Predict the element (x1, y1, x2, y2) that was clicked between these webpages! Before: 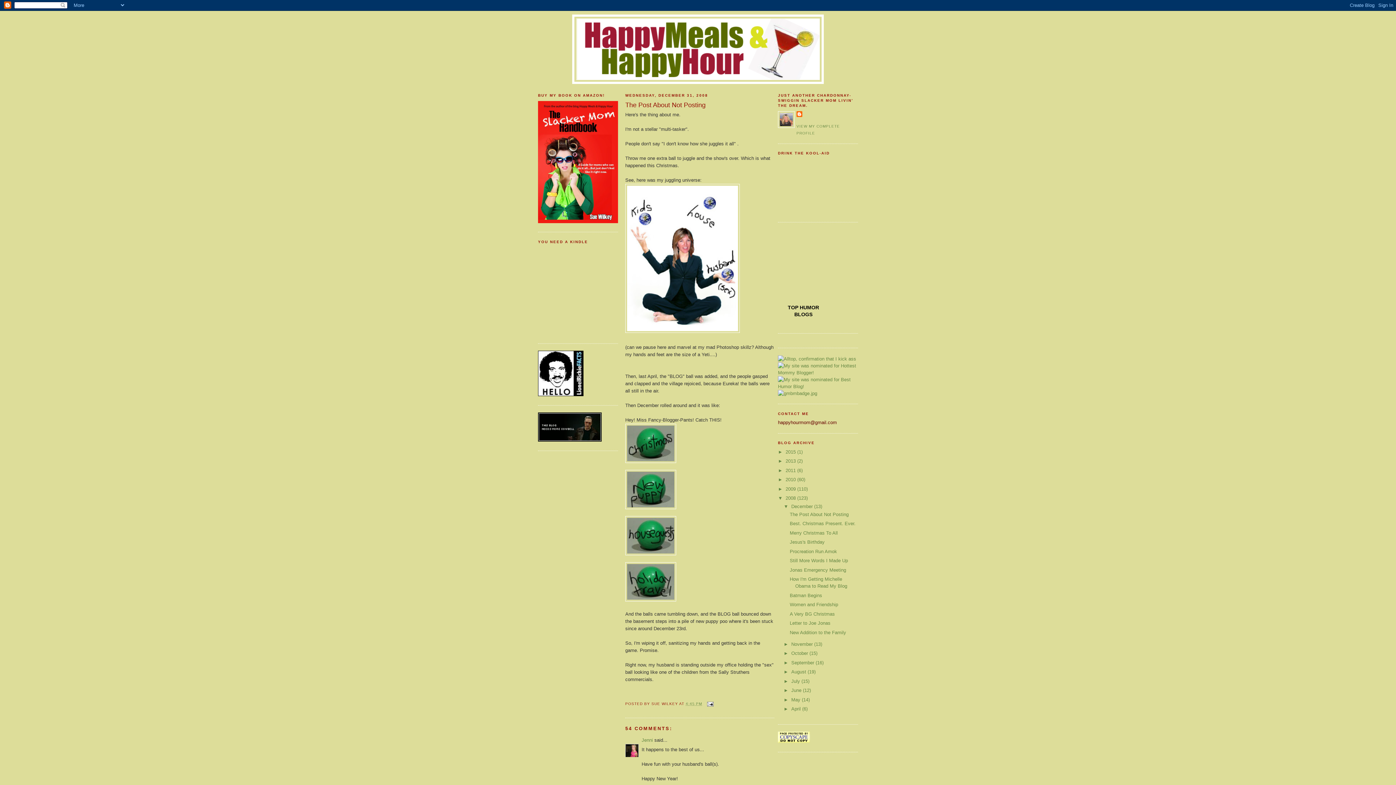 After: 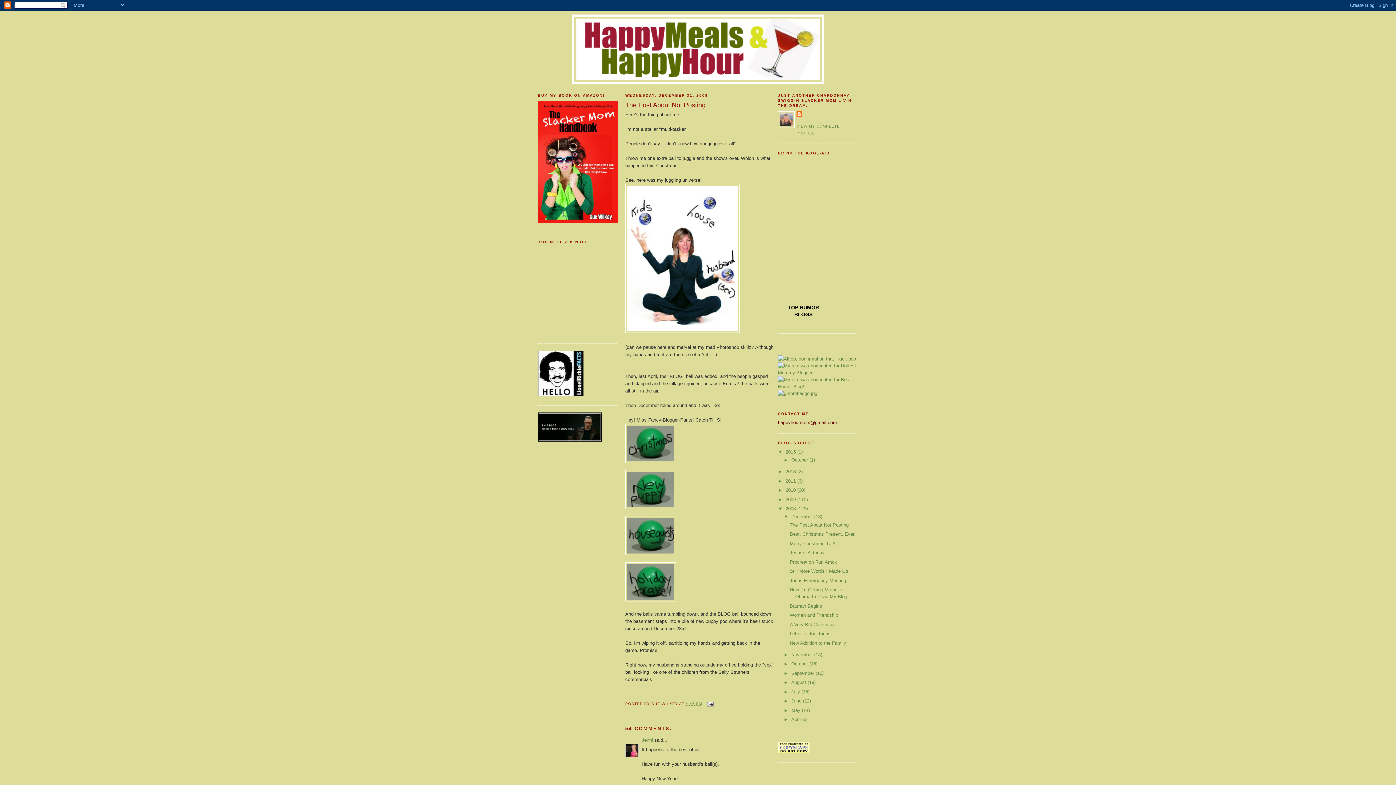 Action: bbox: (778, 449, 785, 454) label: ►  